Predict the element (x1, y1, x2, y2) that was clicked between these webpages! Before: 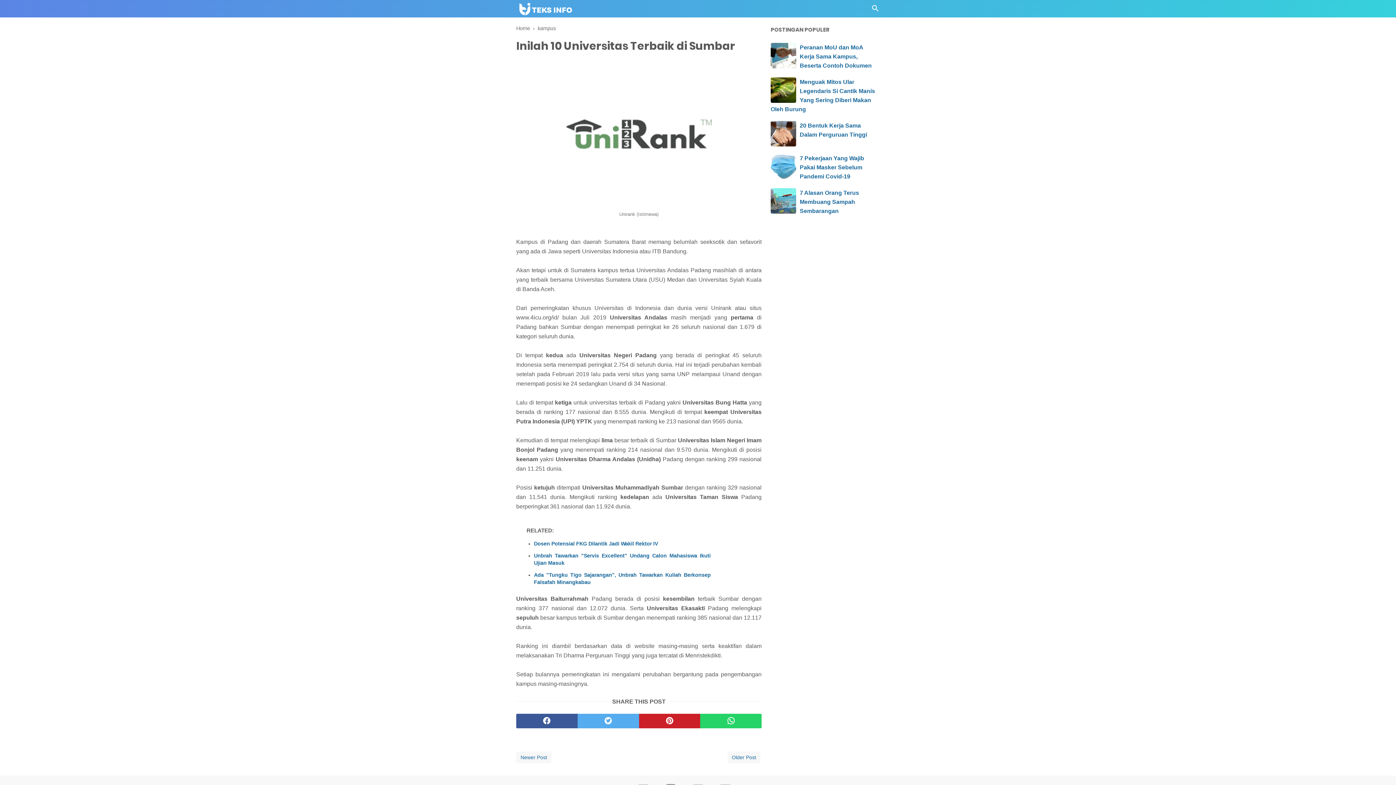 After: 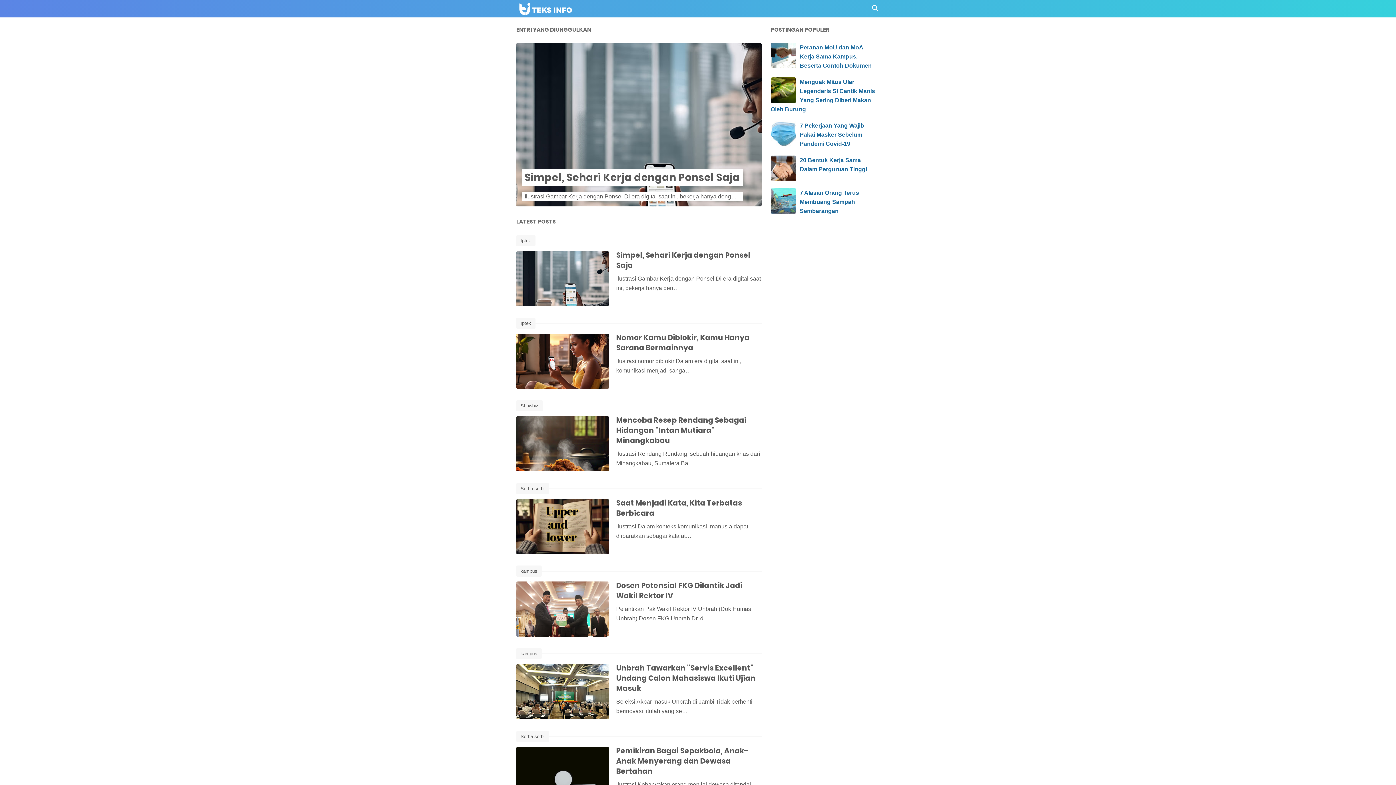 Action: label: Home bbox: (516, 25, 530, 31)